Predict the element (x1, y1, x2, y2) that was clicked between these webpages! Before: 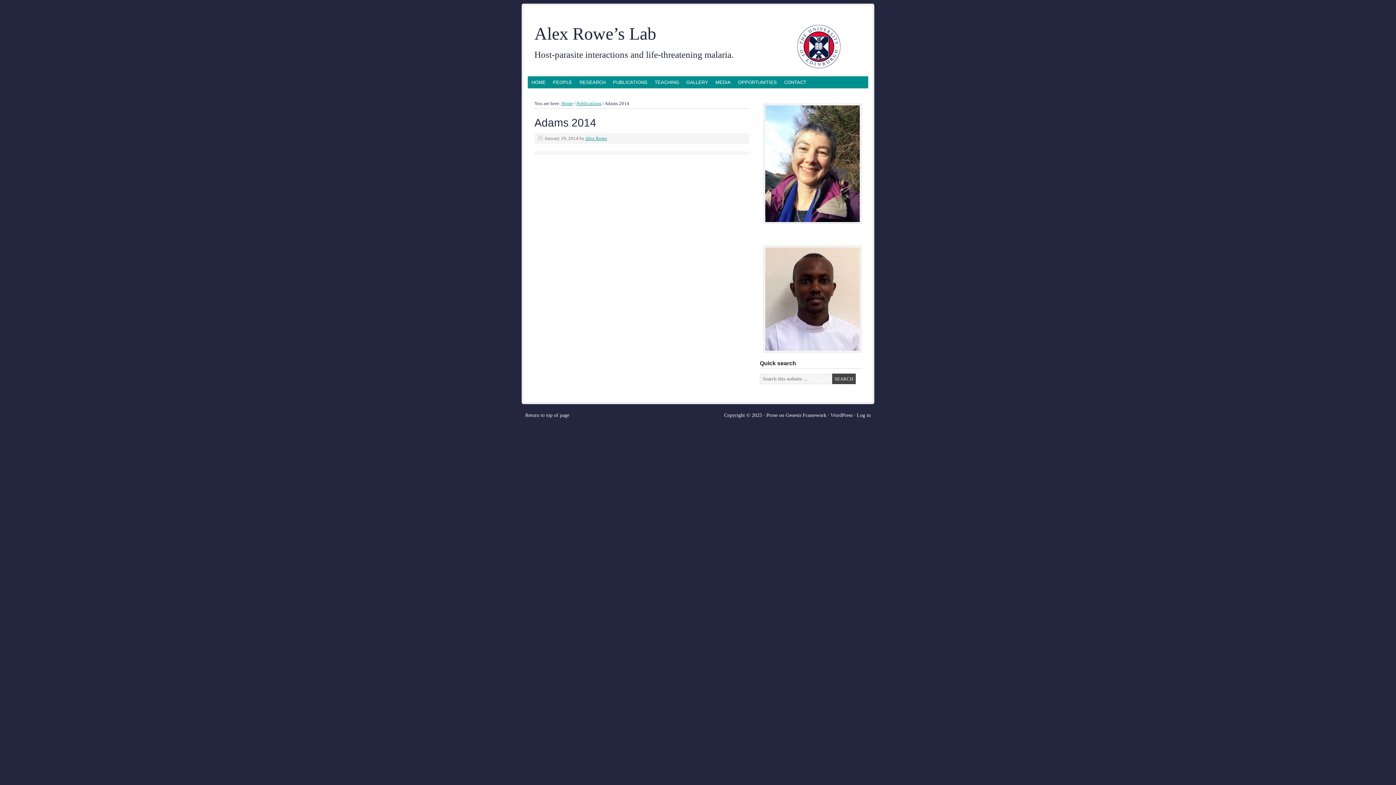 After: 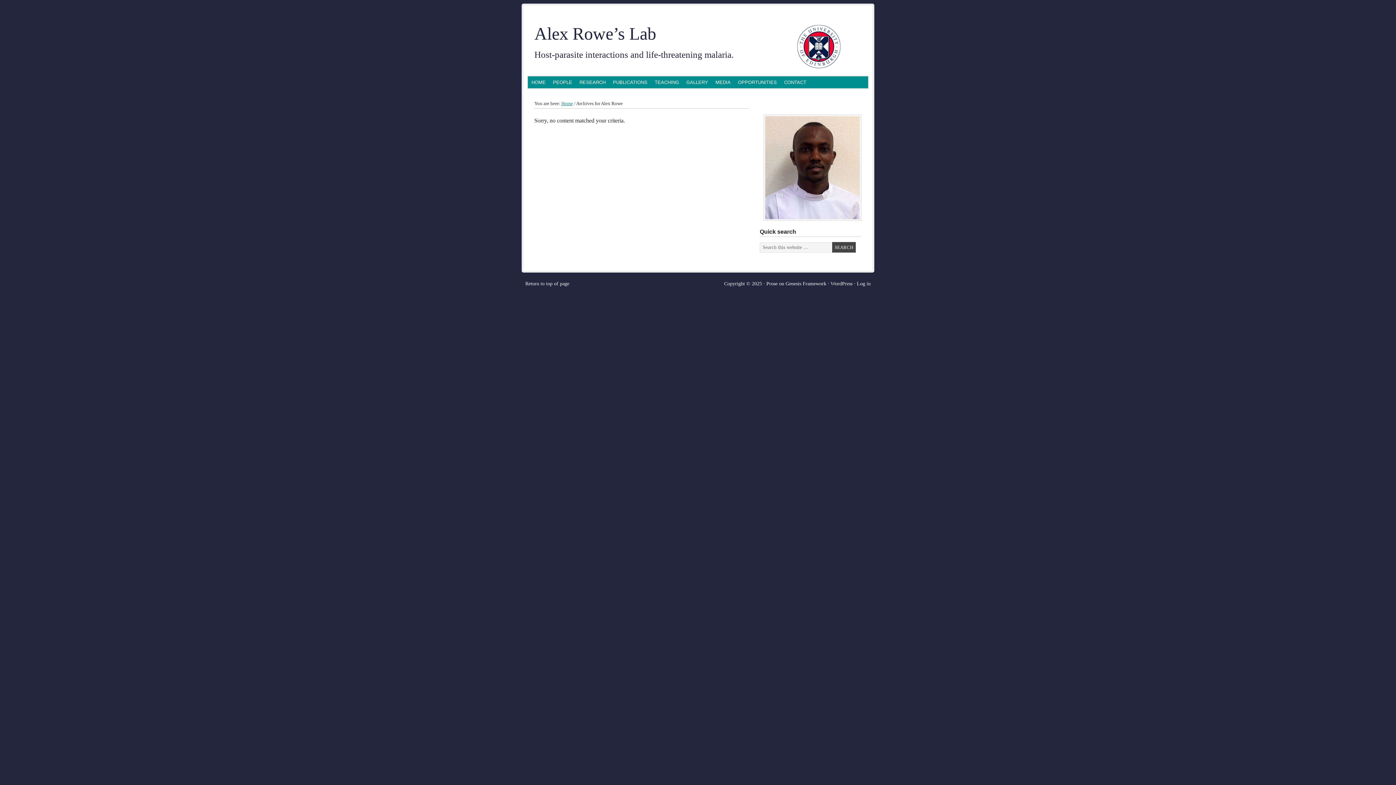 Action: bbox: (585, 135, 607, 141) label: Alex Rowe